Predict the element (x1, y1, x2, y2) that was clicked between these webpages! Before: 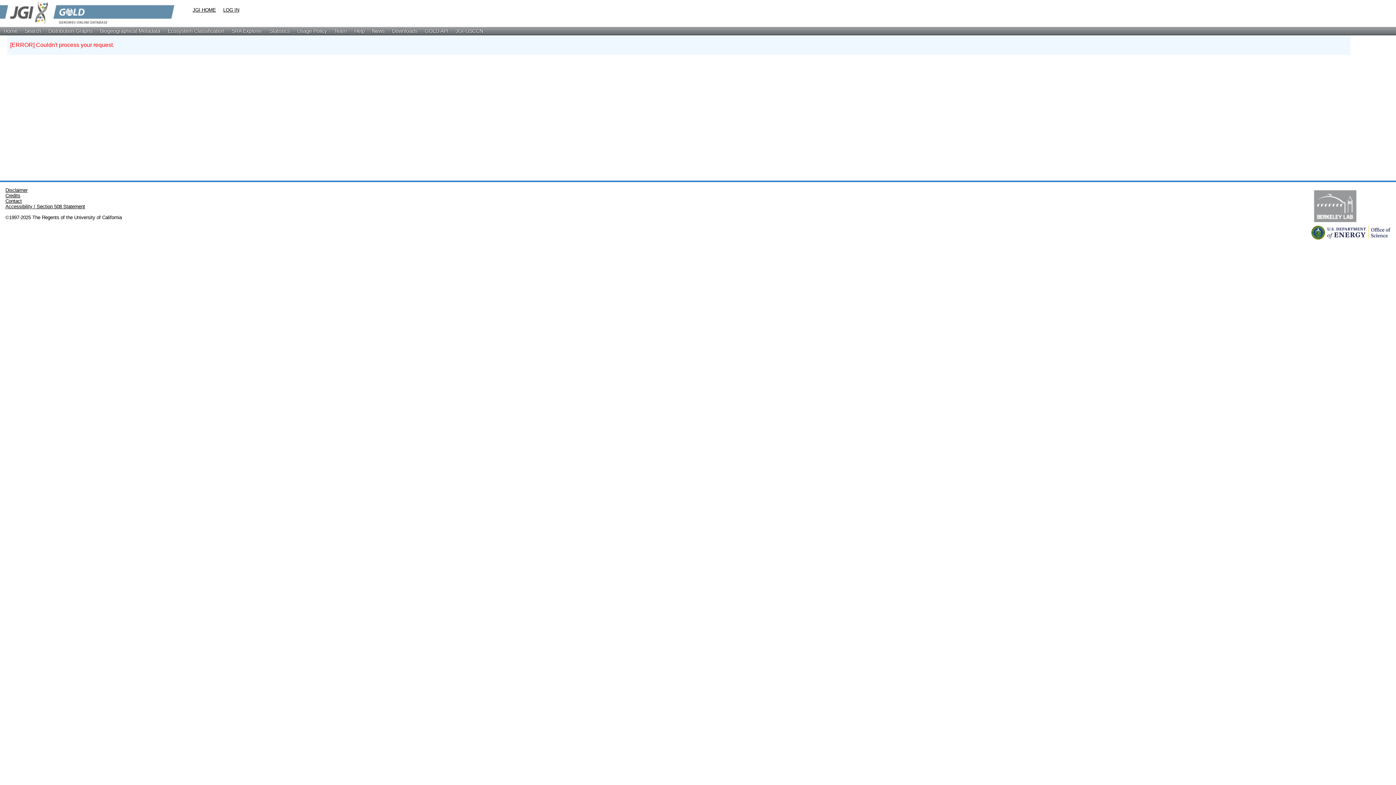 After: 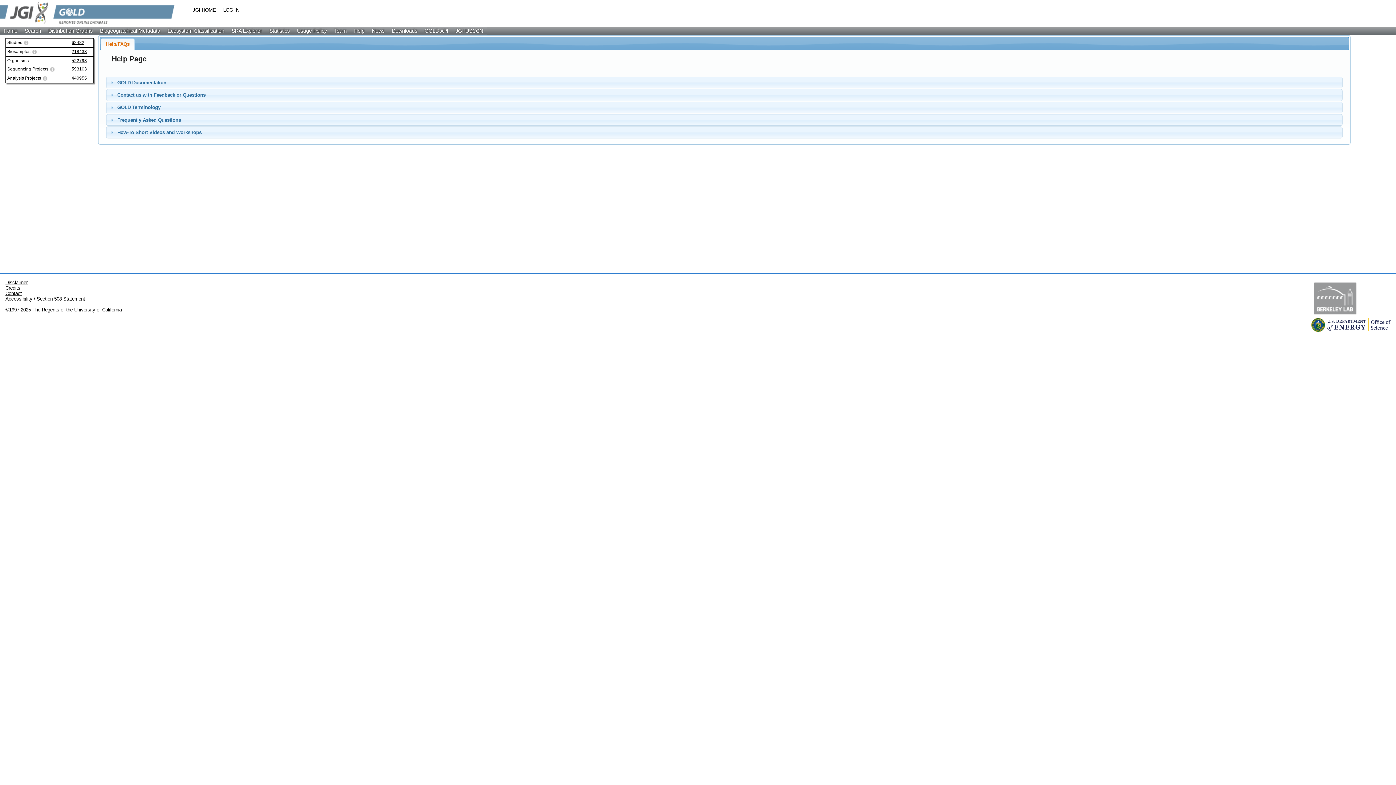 Action: bbox: (350, 26, 368, 34) label: Help